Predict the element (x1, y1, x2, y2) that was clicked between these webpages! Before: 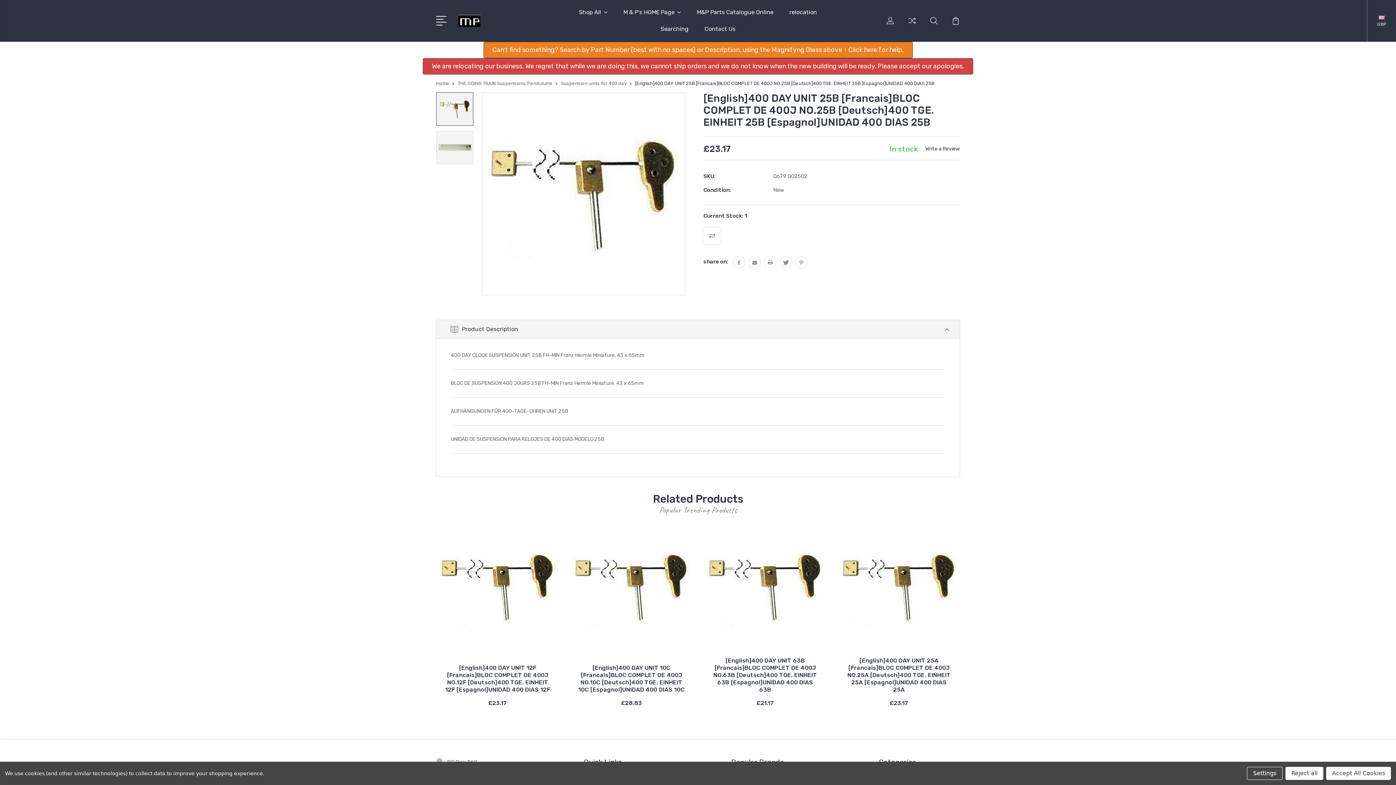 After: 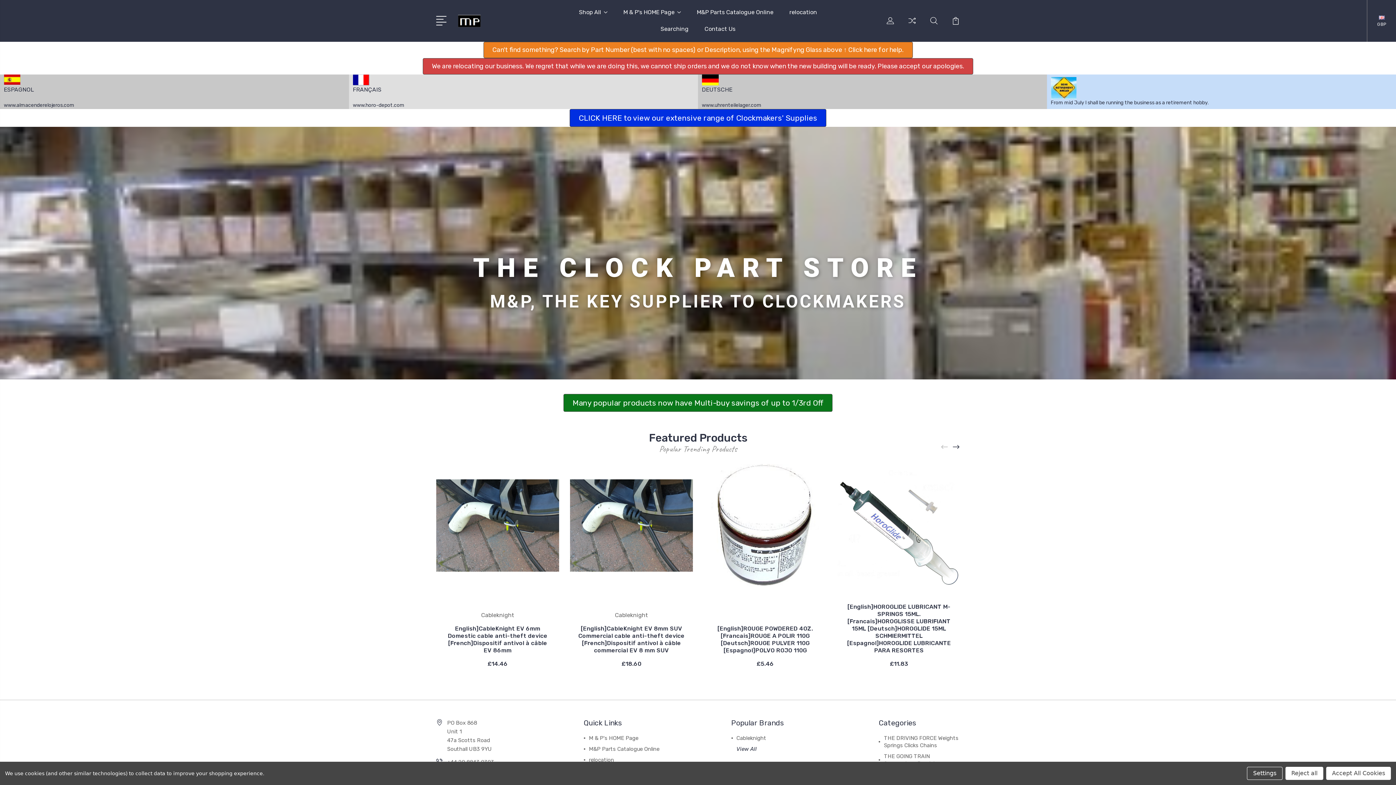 Action: label: Home bbox: (436, 80, 449, 86)